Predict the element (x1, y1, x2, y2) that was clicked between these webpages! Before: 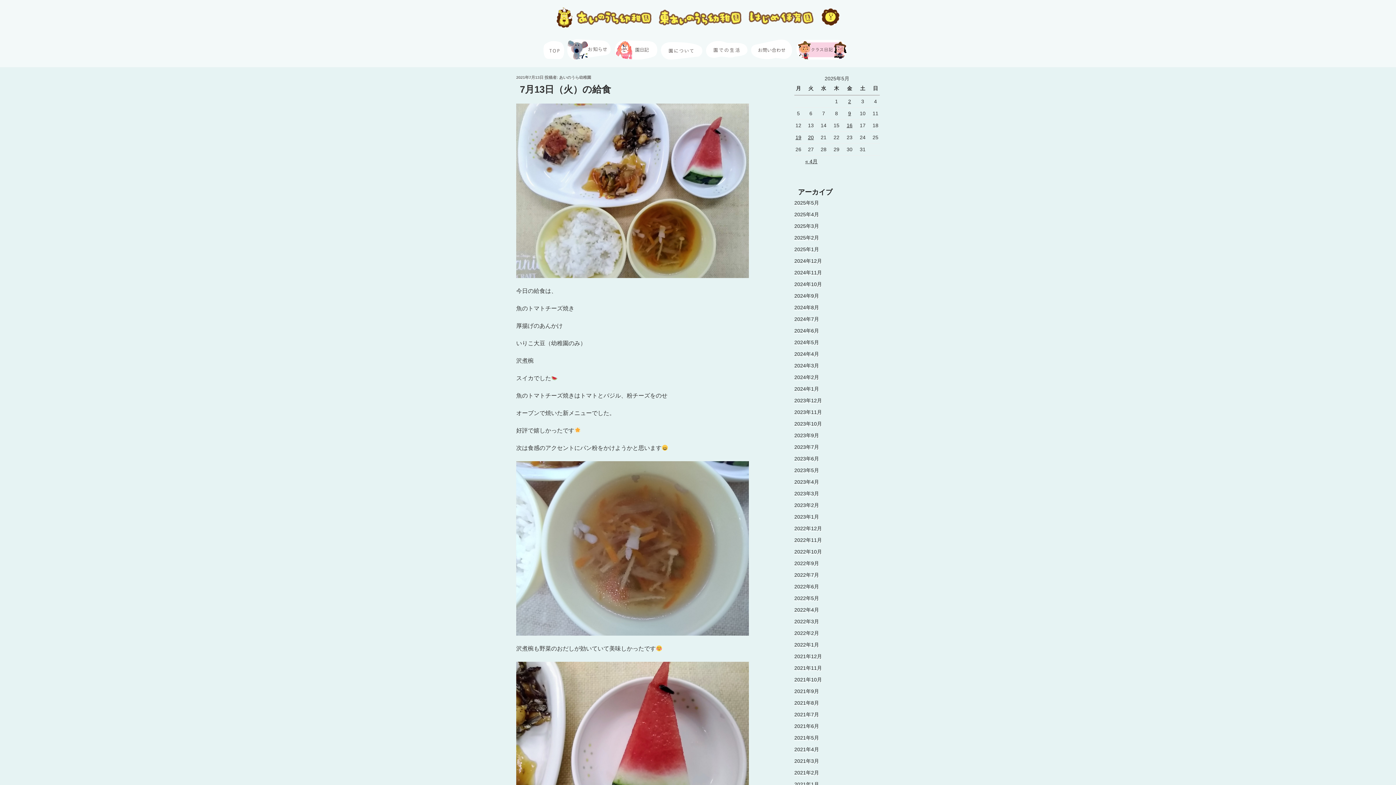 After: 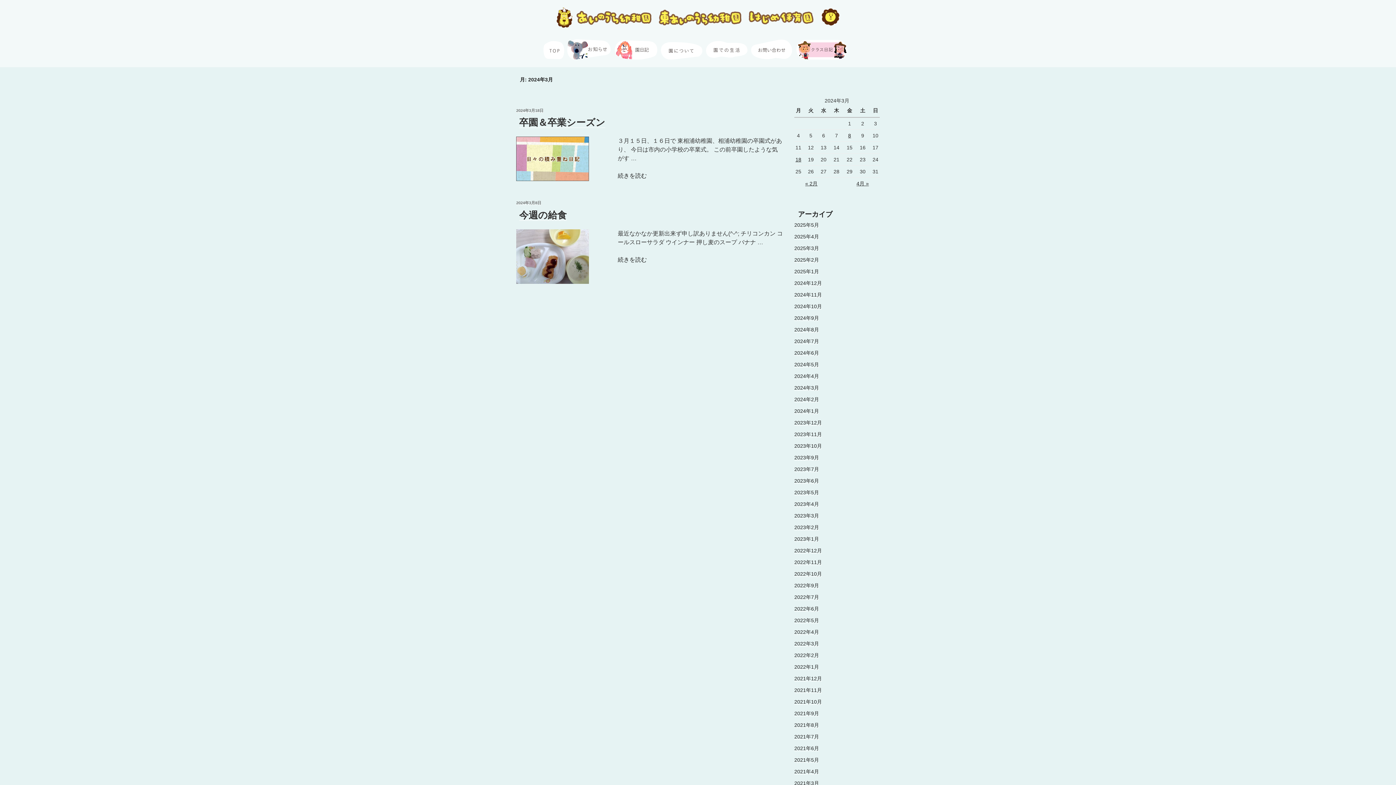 Action: label: 2024年3月 bbox: (794, 362, 819, 368)